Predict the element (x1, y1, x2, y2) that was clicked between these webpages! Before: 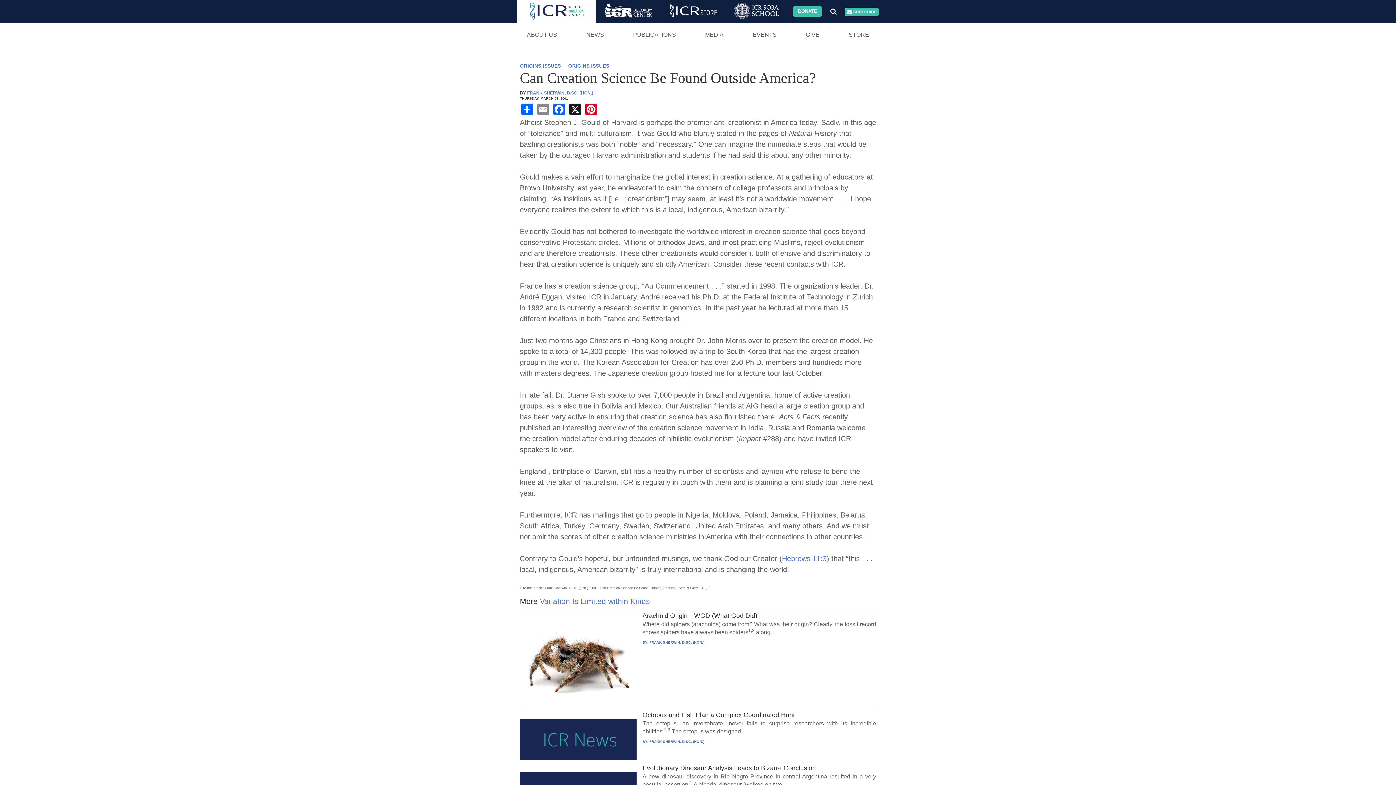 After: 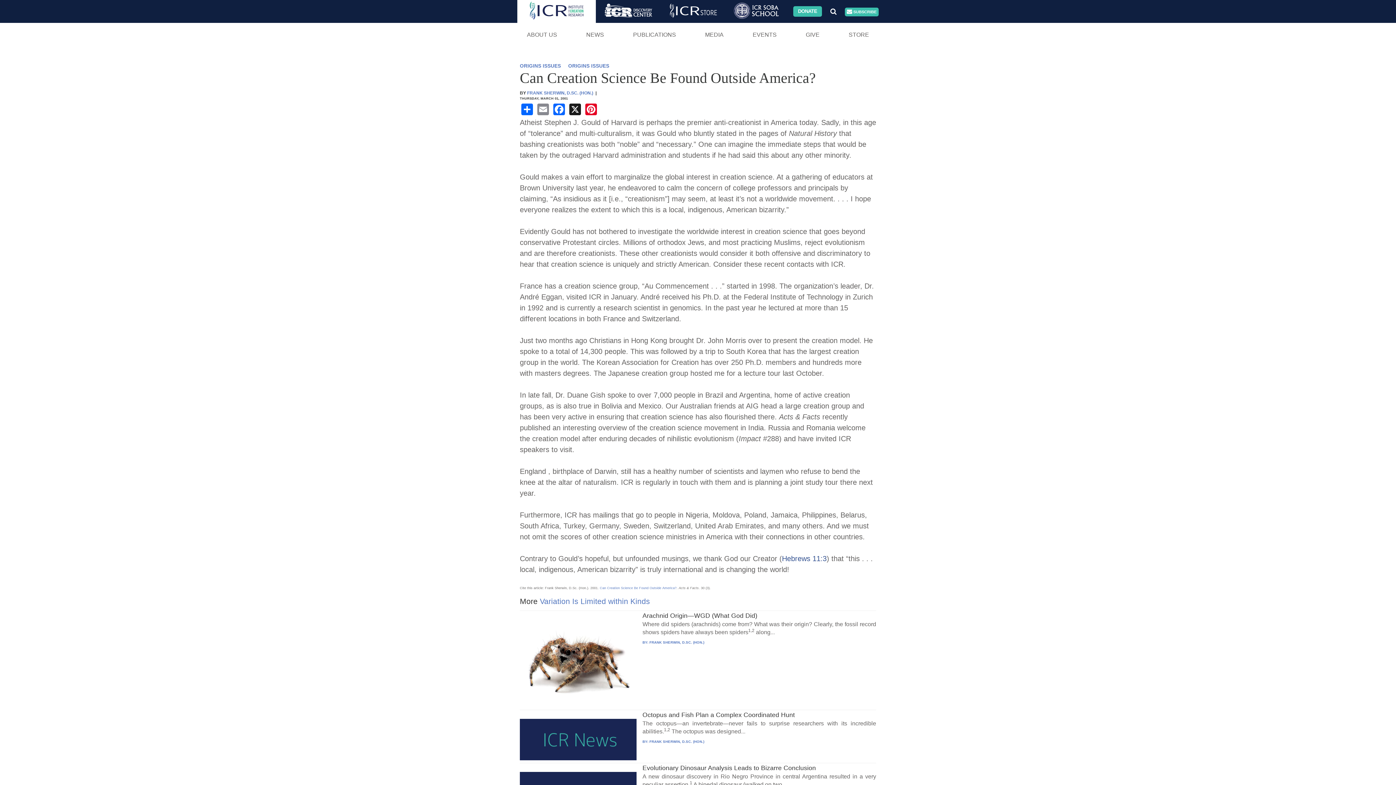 Action: label: Hebrews 11:3 bbox: (782, 554, 826, 562)